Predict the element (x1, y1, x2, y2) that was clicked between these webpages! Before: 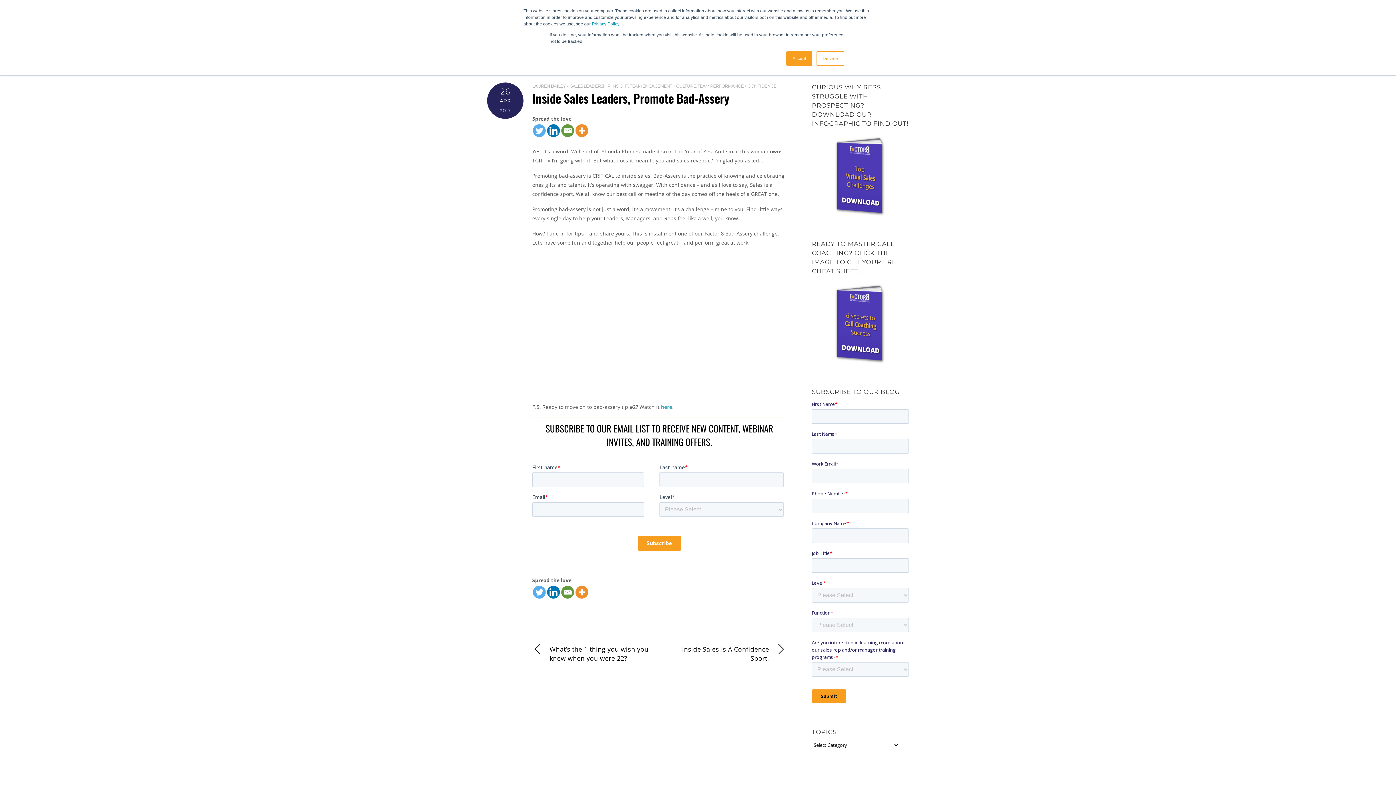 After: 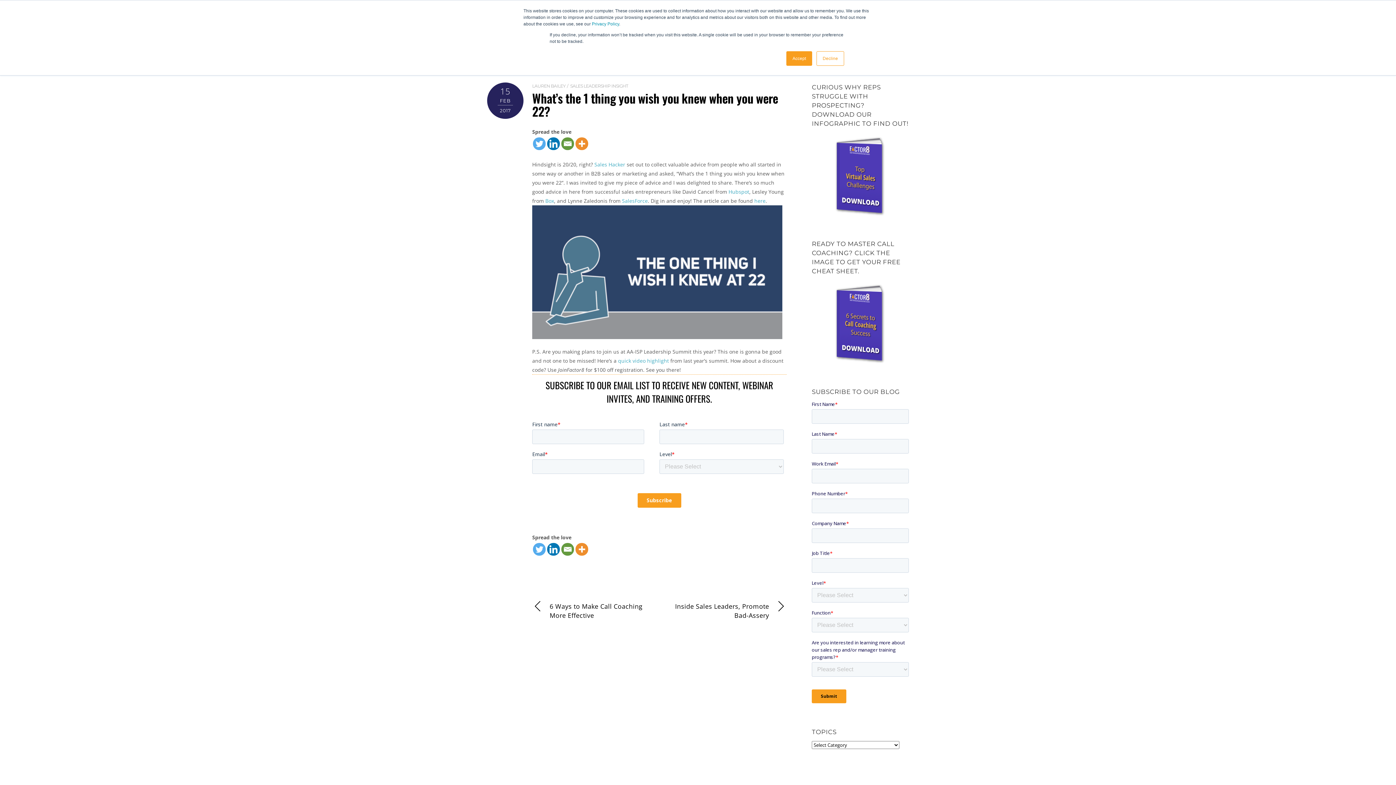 Action: bbox: (532, 645, 651, 663) label: What’s the 1 thing you wish you knew when you were 22?